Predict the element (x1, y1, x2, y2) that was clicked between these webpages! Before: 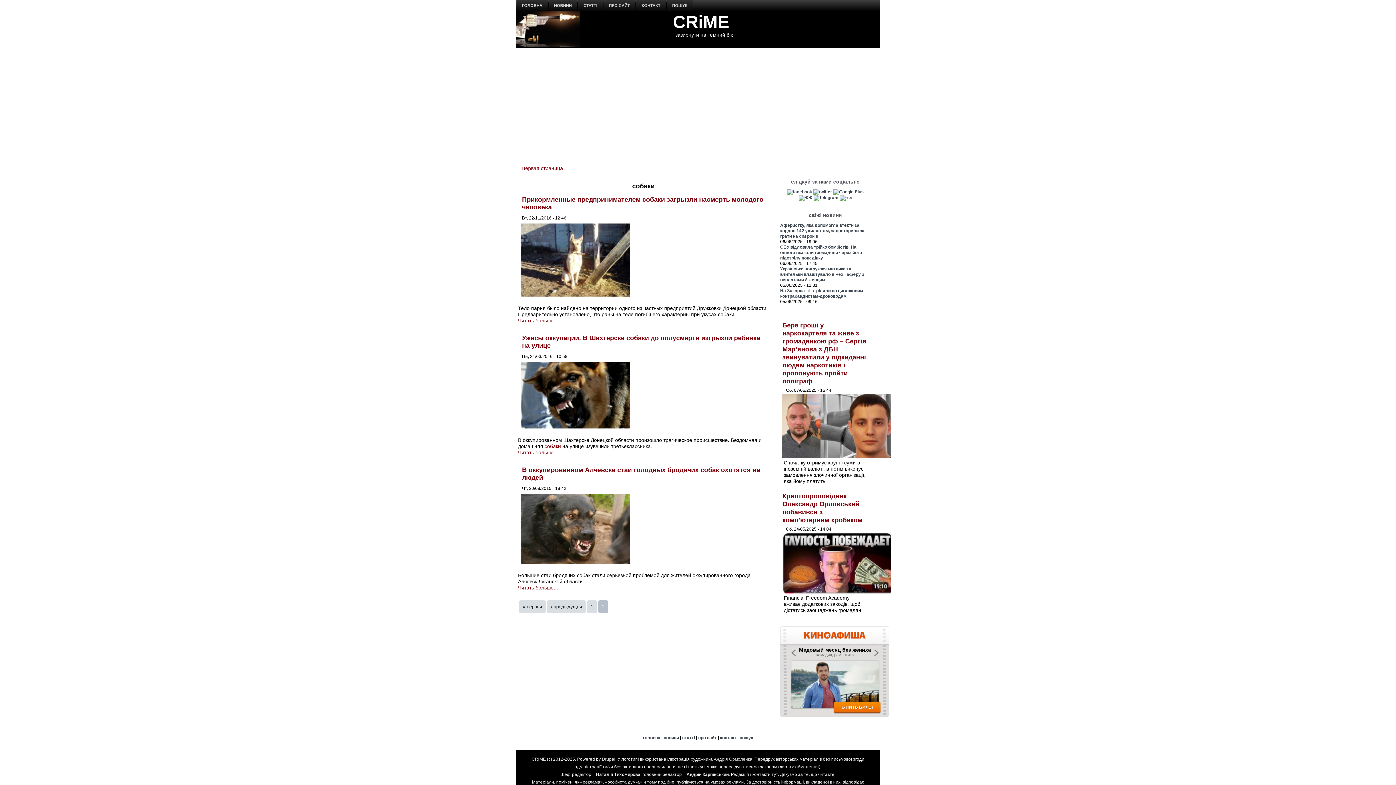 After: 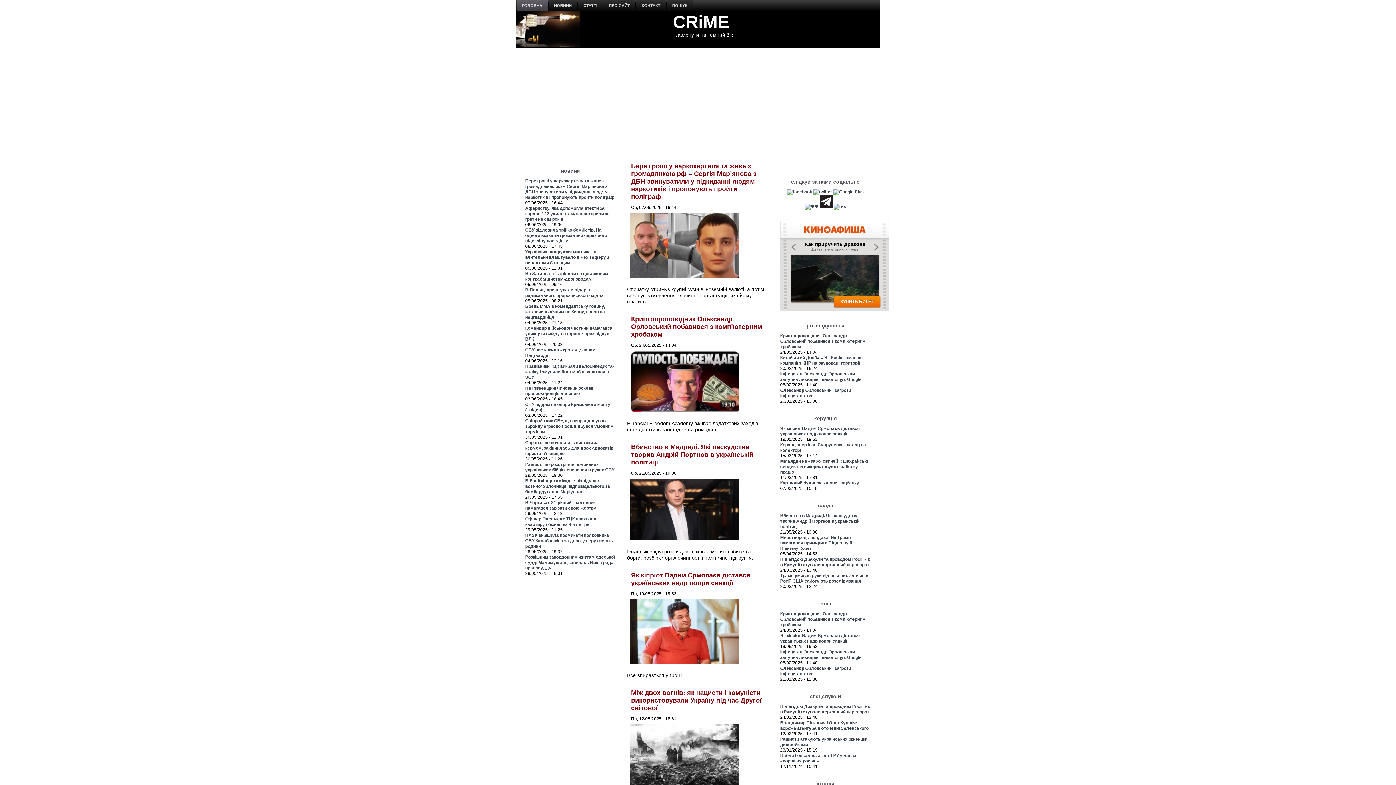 Action: label: CRiME bbox: (673, 12, 729, 31)